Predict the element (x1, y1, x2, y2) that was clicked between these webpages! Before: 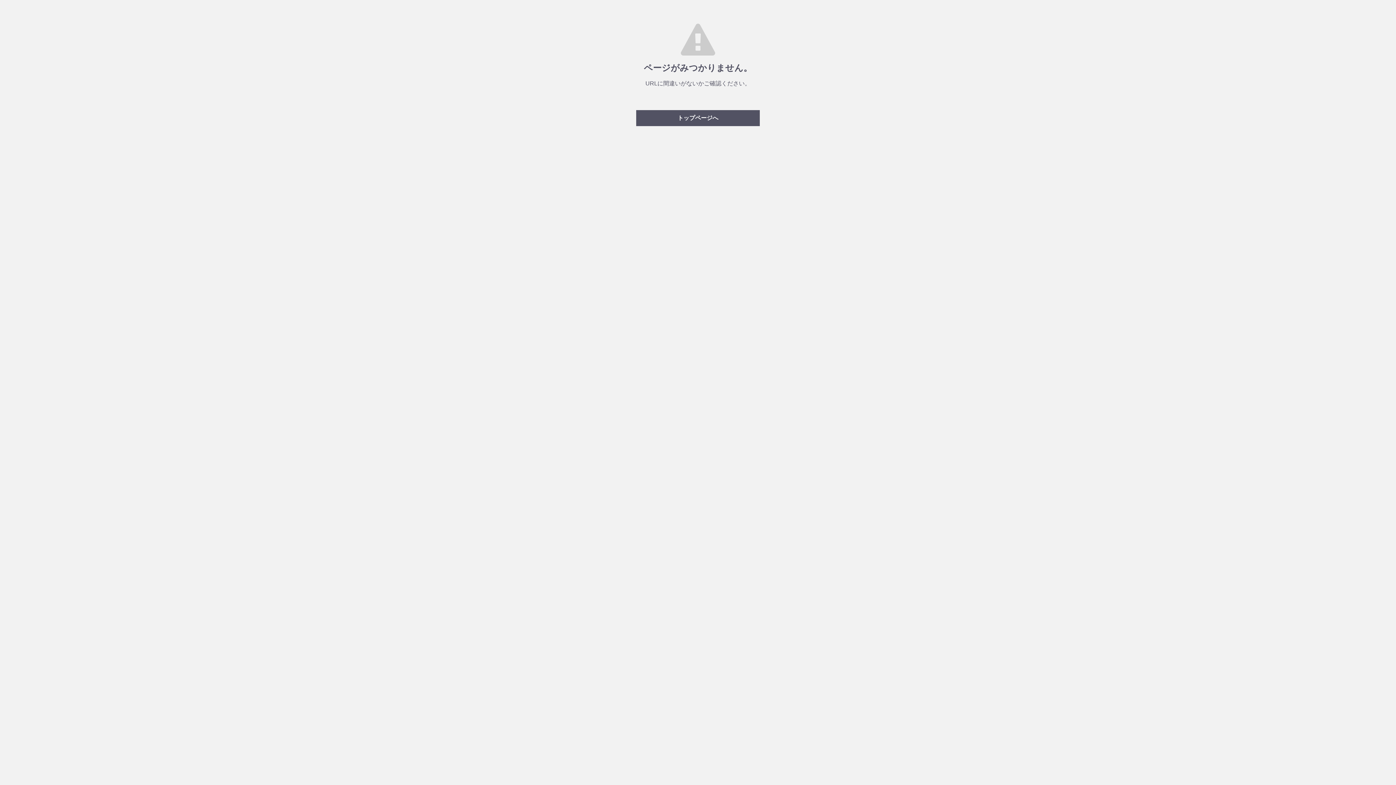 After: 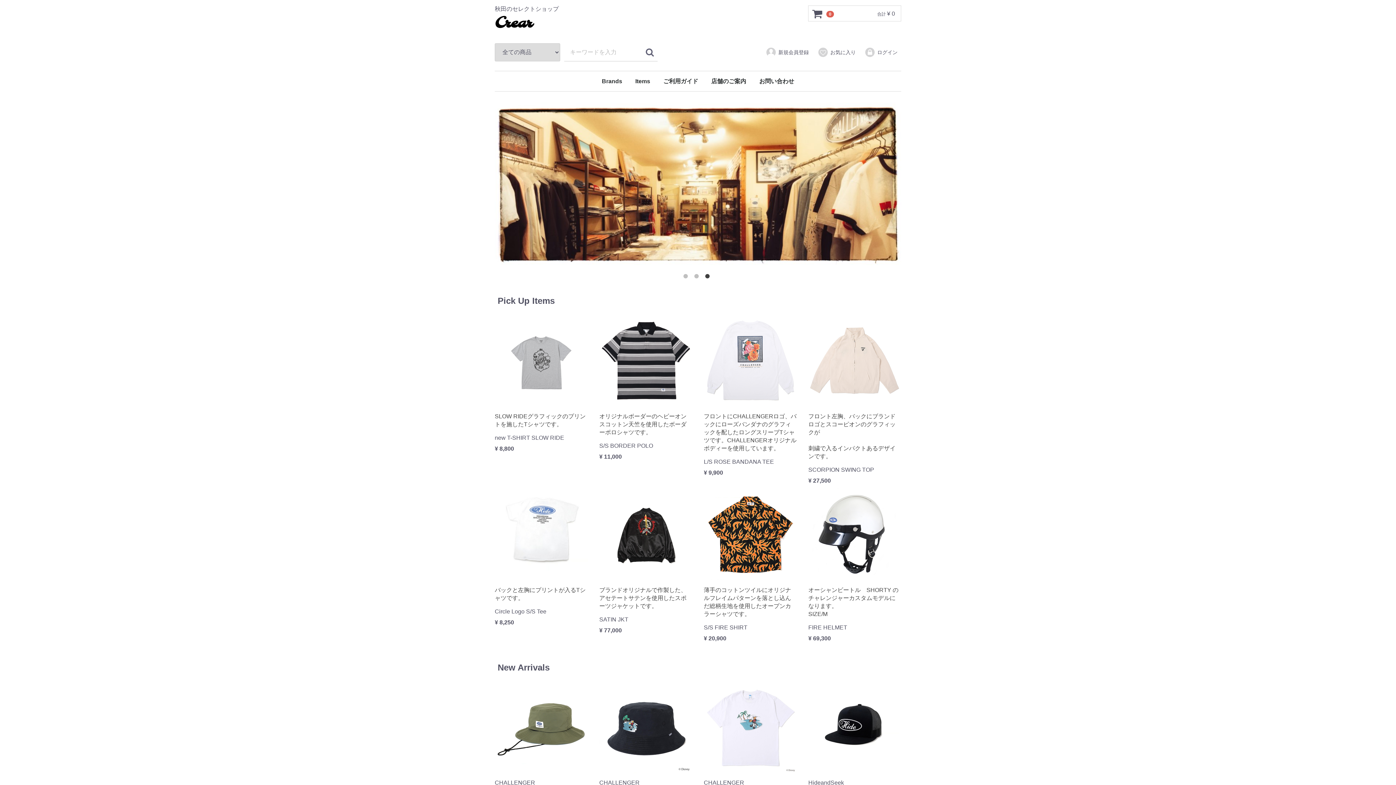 Action: bbox: (636, 110, 760, 126) label: トップページへ